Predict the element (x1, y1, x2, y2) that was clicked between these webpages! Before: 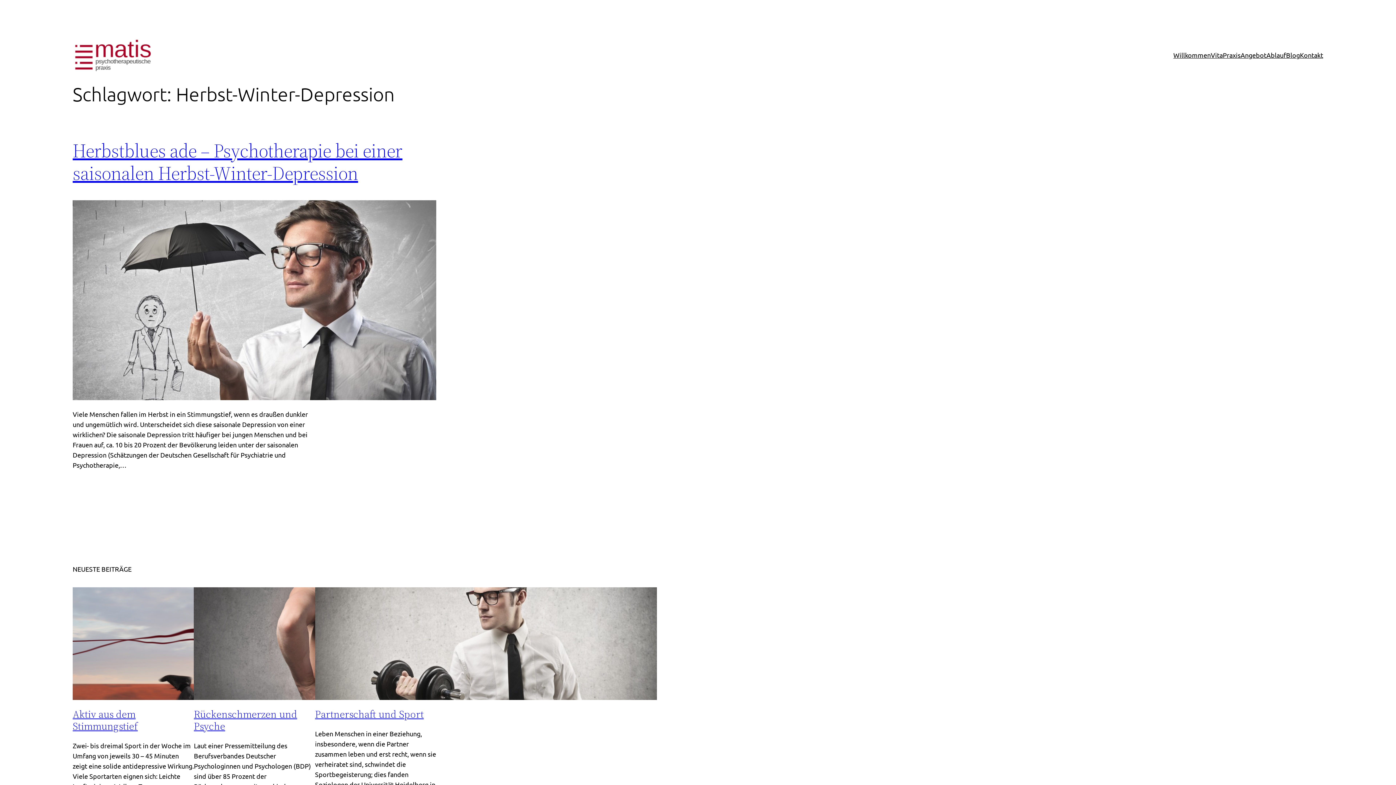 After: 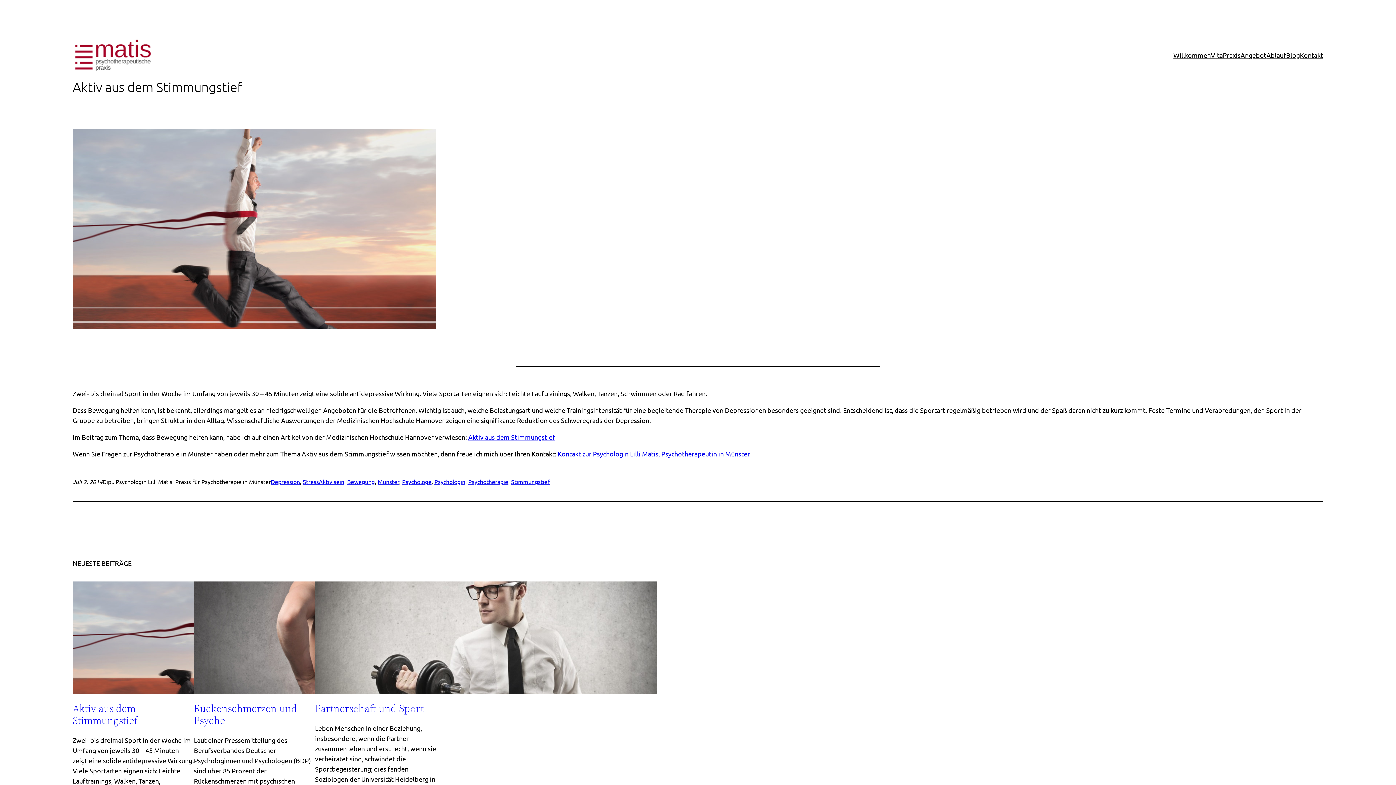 Action: bbox: (72, 587, 193, 700)